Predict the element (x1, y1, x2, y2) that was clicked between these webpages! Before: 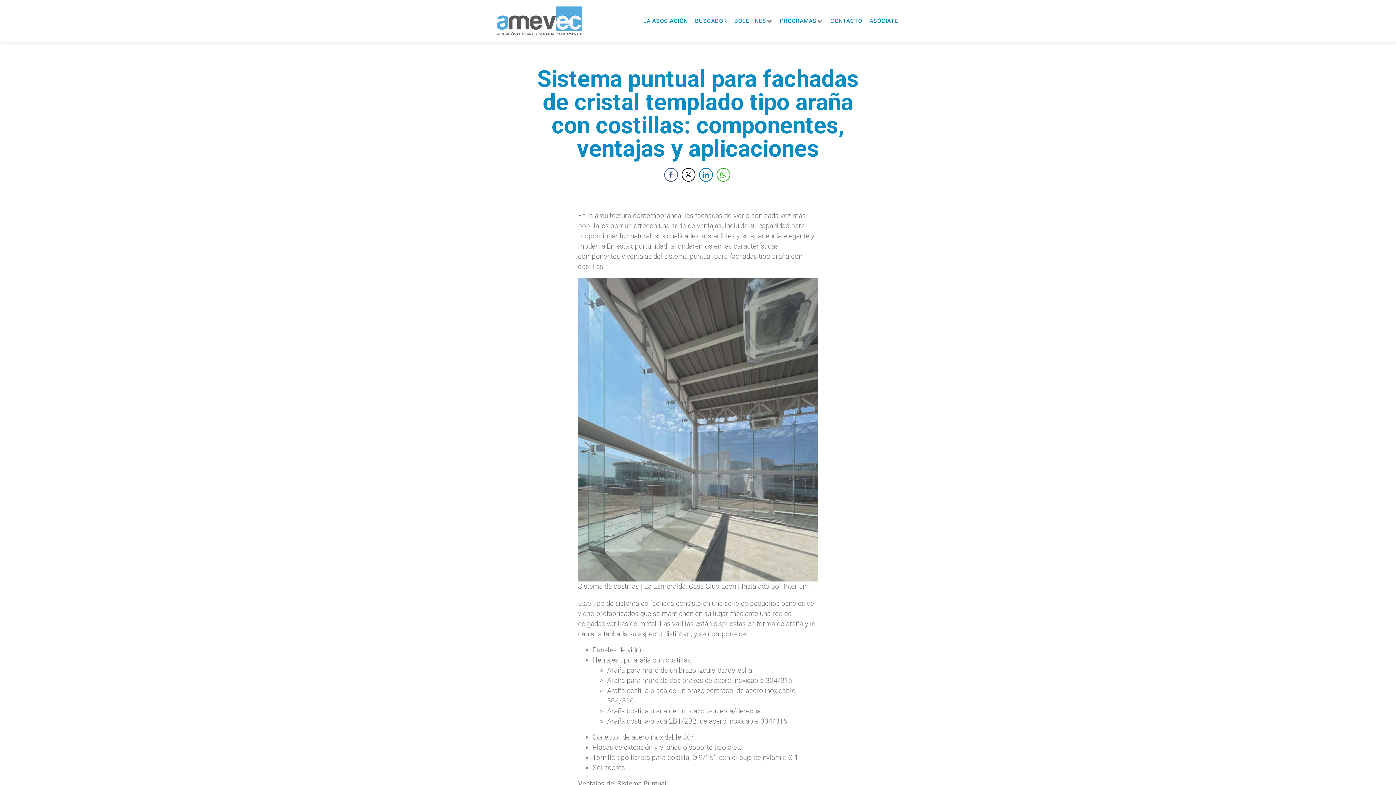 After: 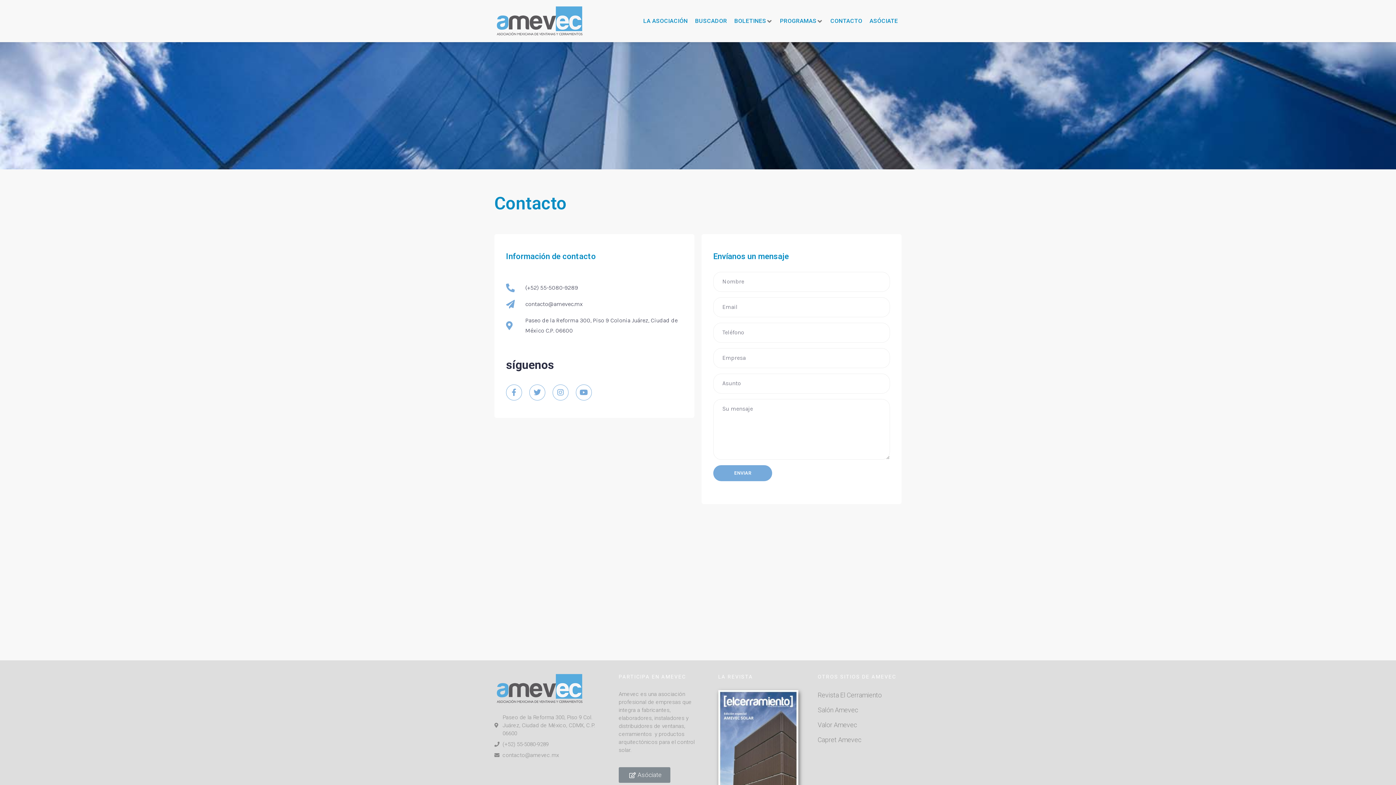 Action: bbox: (830, 16, 862, 26) label: CONTACTO